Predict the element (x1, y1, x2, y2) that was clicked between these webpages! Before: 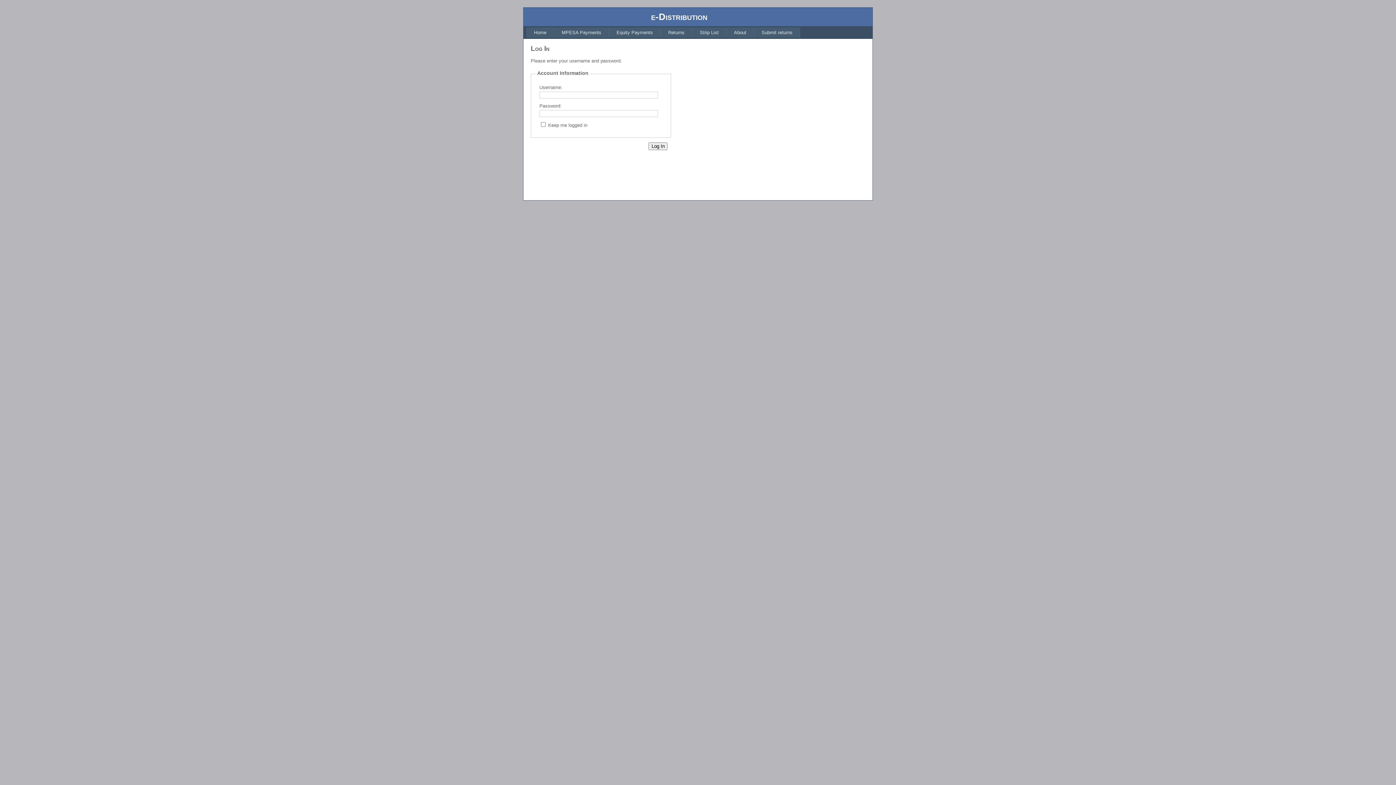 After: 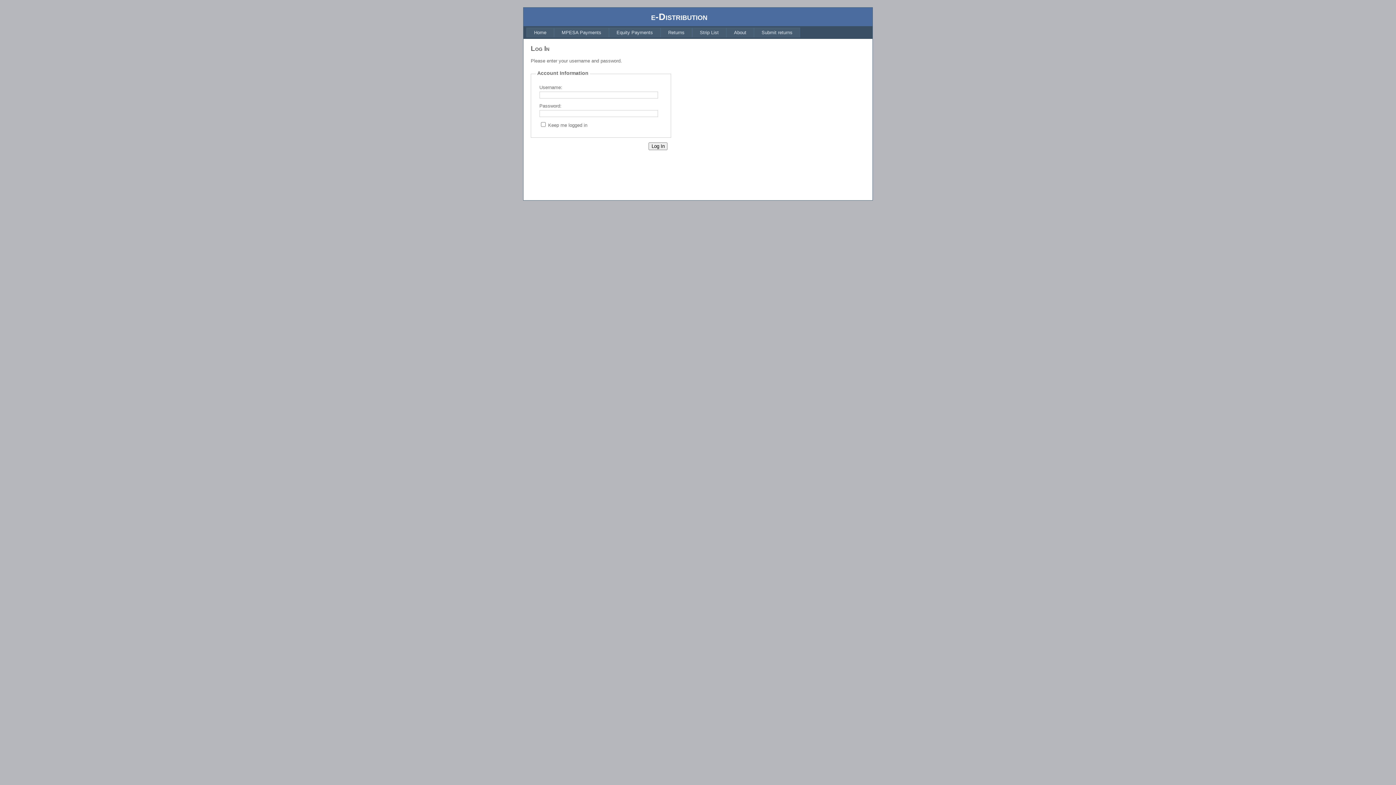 Action: bbox: (660, 27, 692, 37) label: Returns